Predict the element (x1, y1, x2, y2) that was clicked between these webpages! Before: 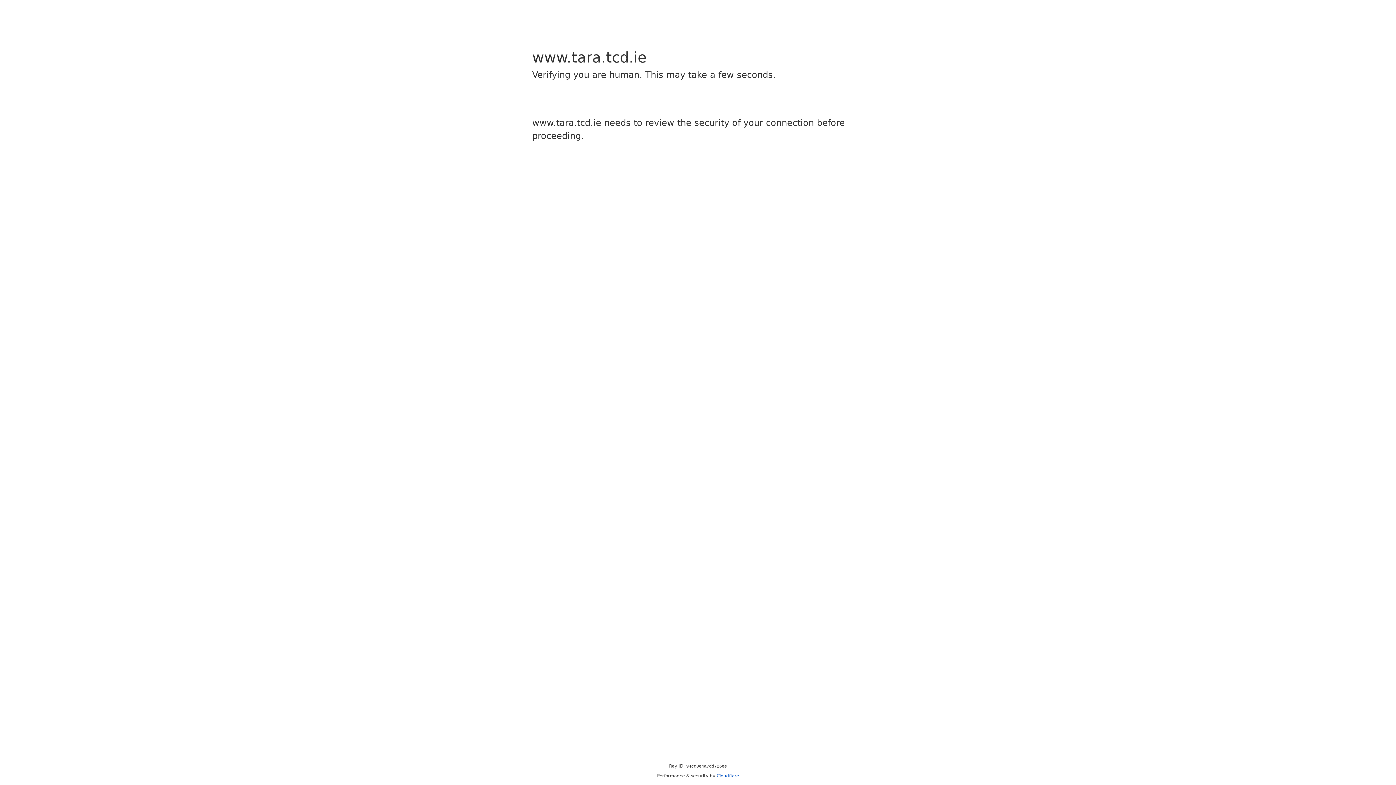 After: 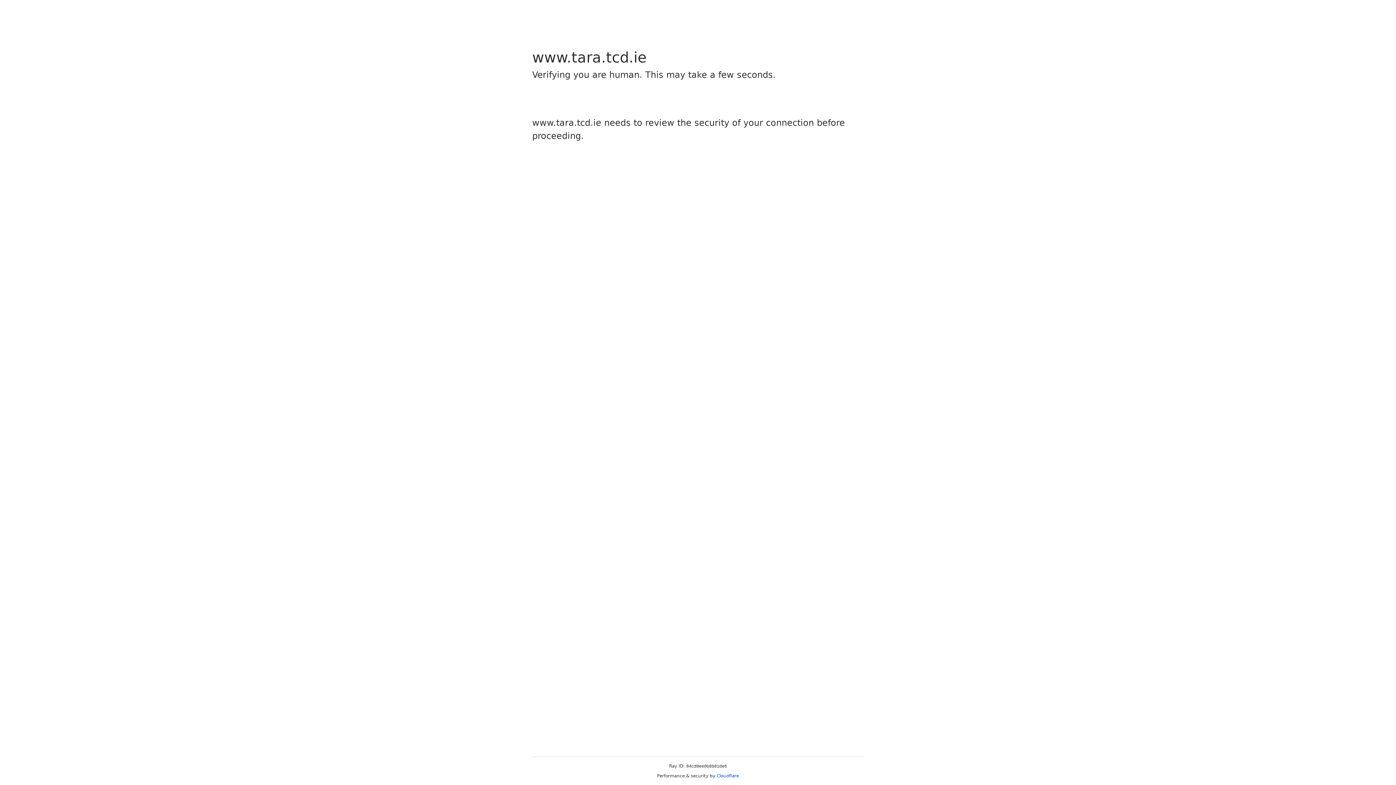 Action: bbox: (716, 773, 739, 778) label: Cloudflare